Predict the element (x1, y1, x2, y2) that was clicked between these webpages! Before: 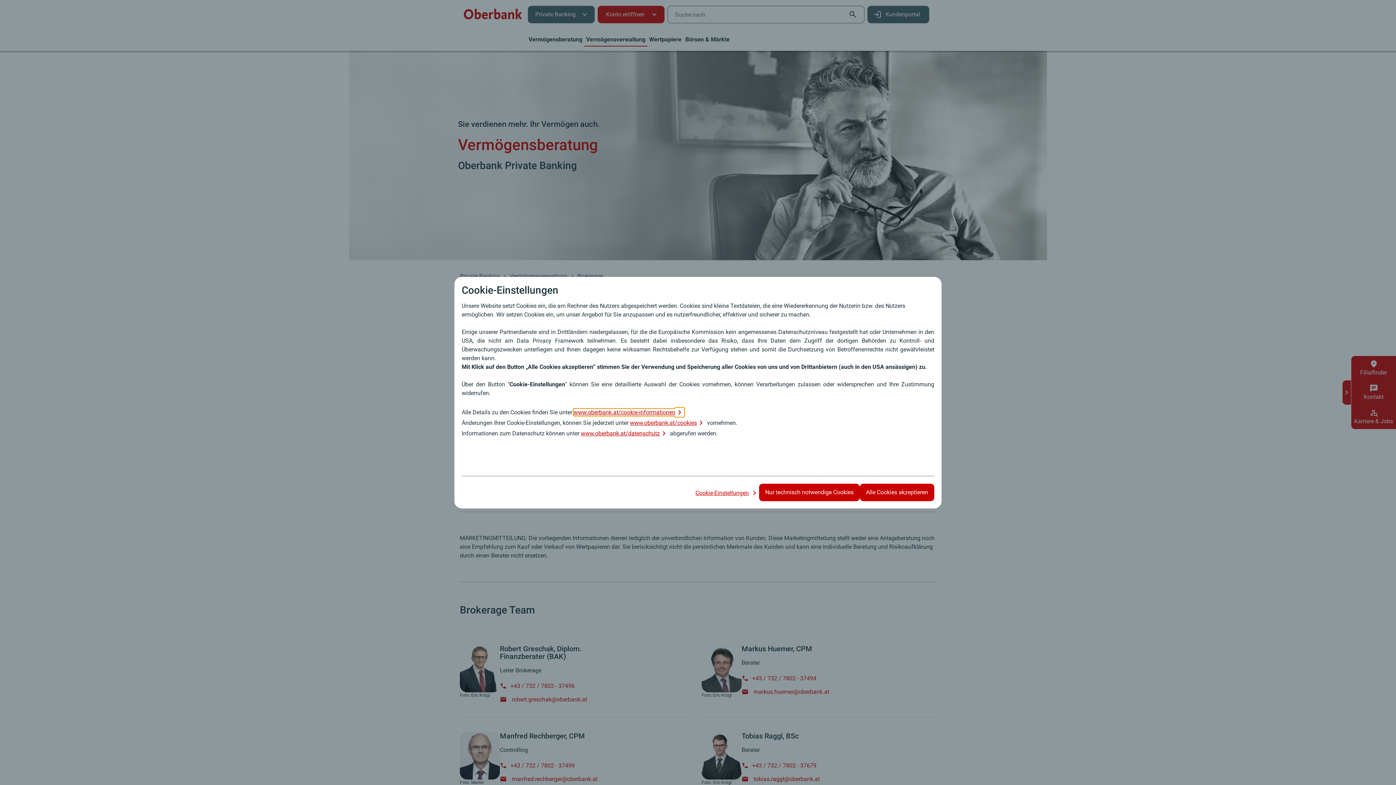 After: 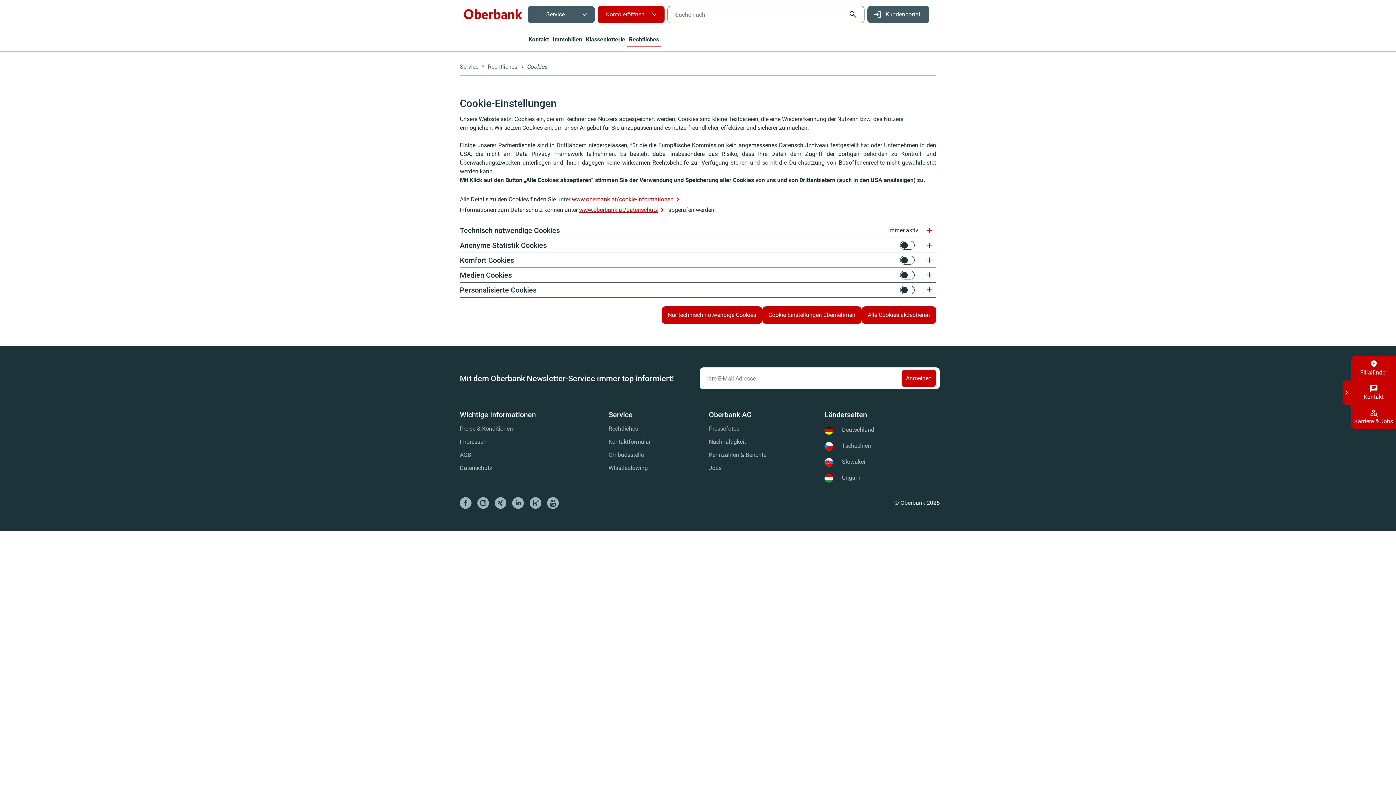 Action: label: www.oberbank.at/cookies bbox: (630, 419, 705, 426)